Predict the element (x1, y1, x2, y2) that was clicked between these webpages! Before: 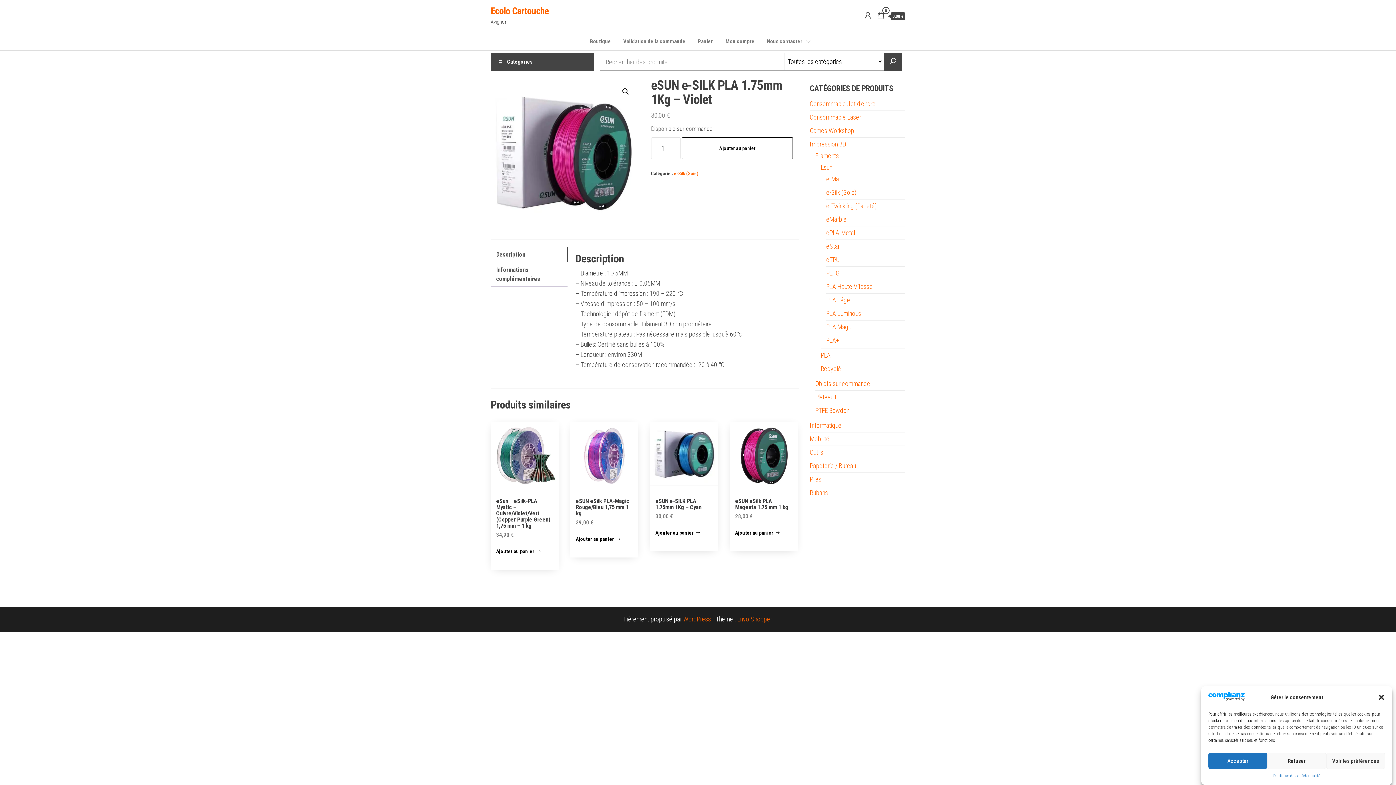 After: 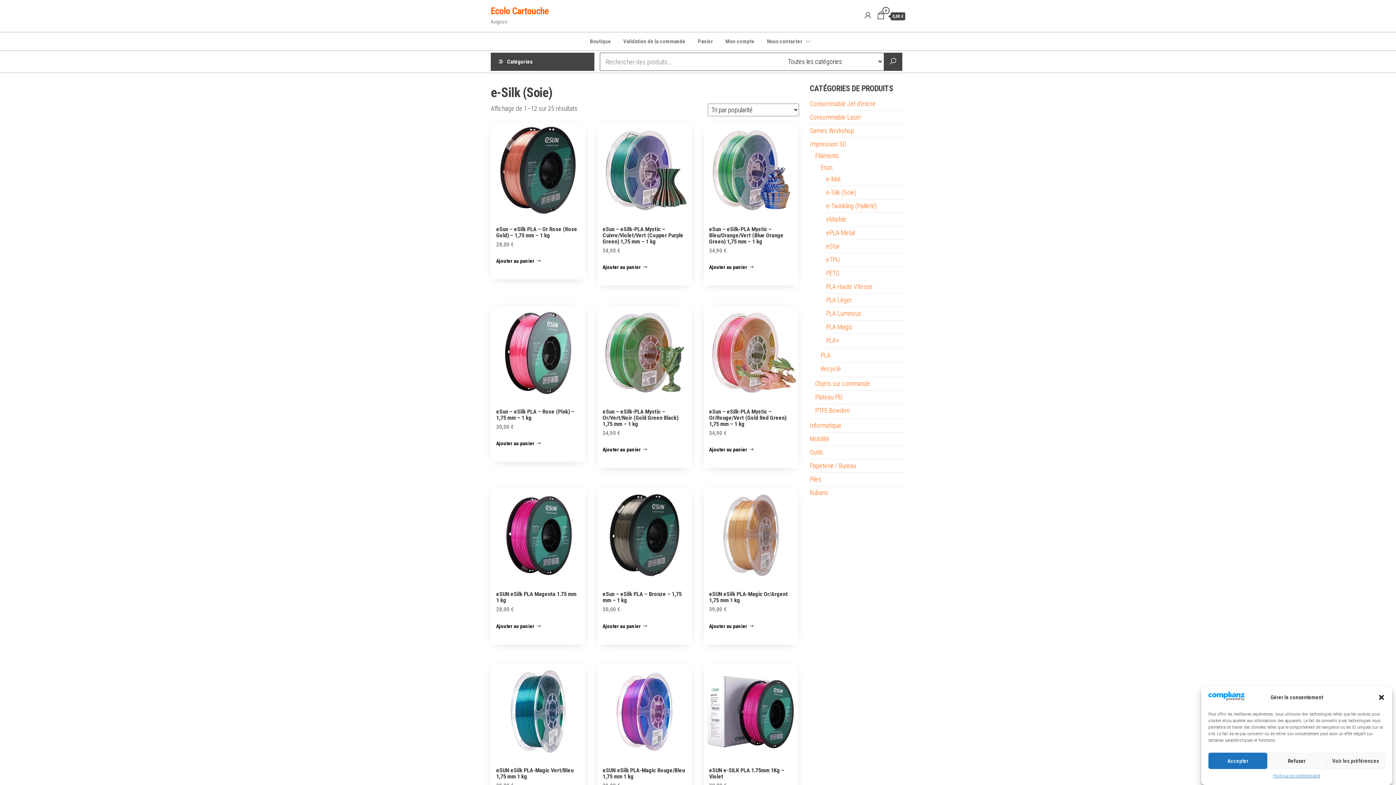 Action: label: e-Silk (Soie) bbox: (674, 170, 698, 176)